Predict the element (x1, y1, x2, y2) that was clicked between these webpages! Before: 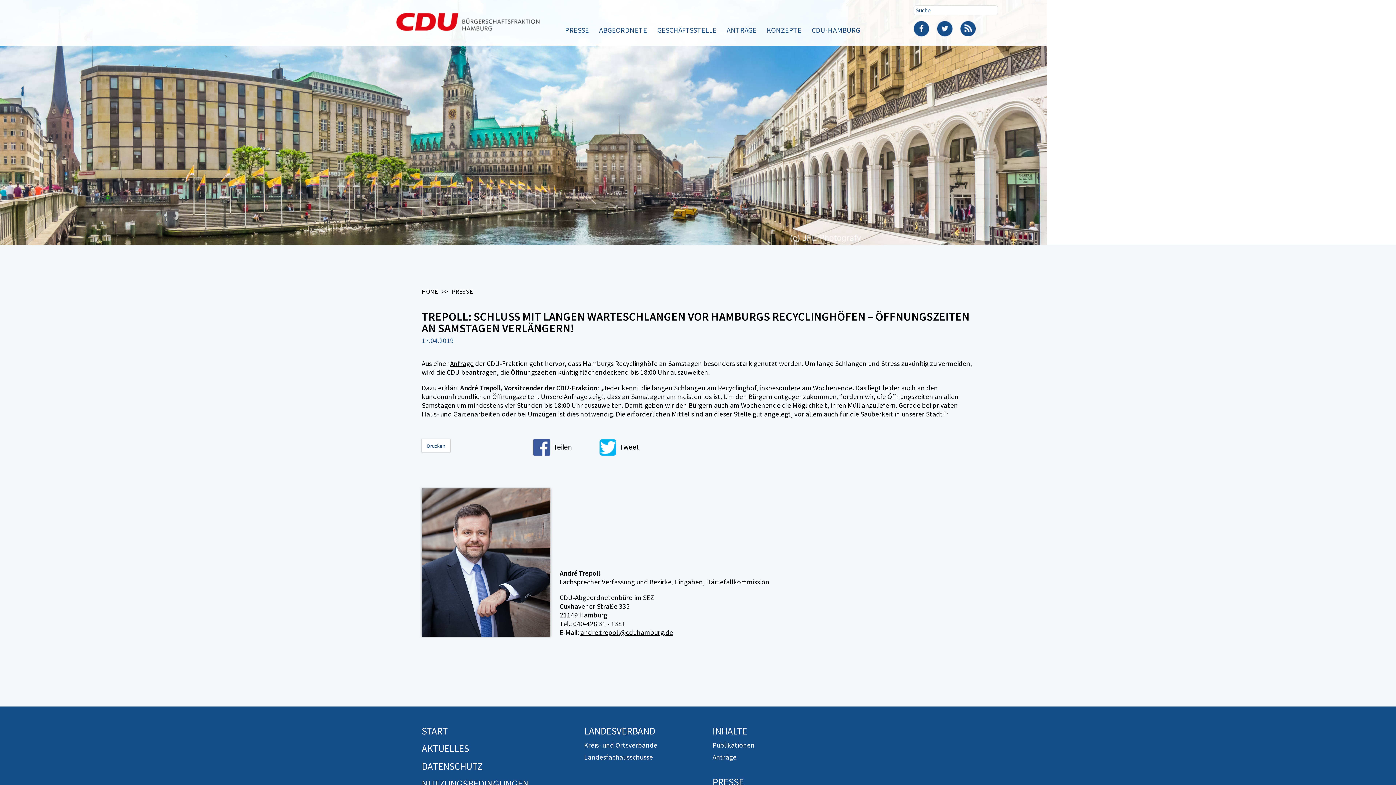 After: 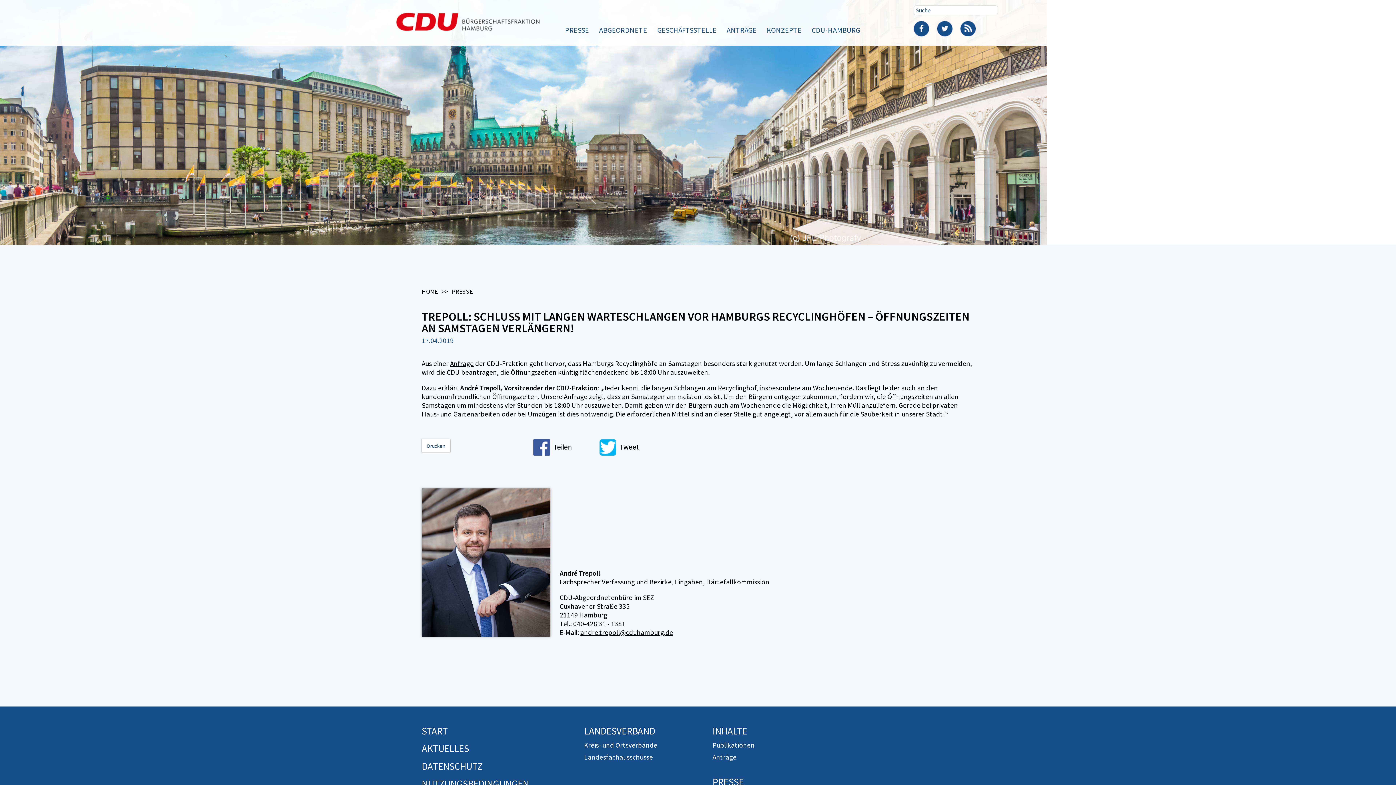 Action: label: Anfrage bbox: (450, 359, 473, 367)